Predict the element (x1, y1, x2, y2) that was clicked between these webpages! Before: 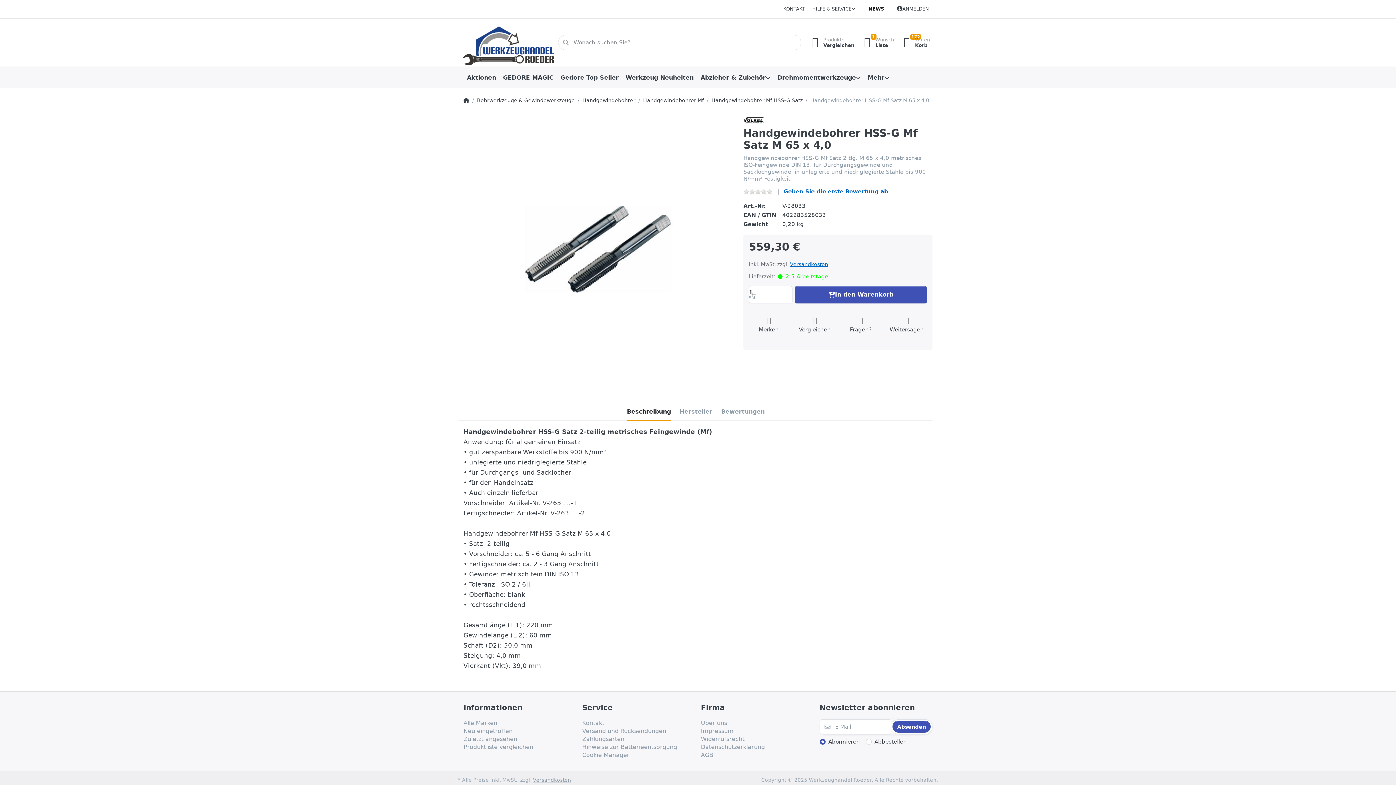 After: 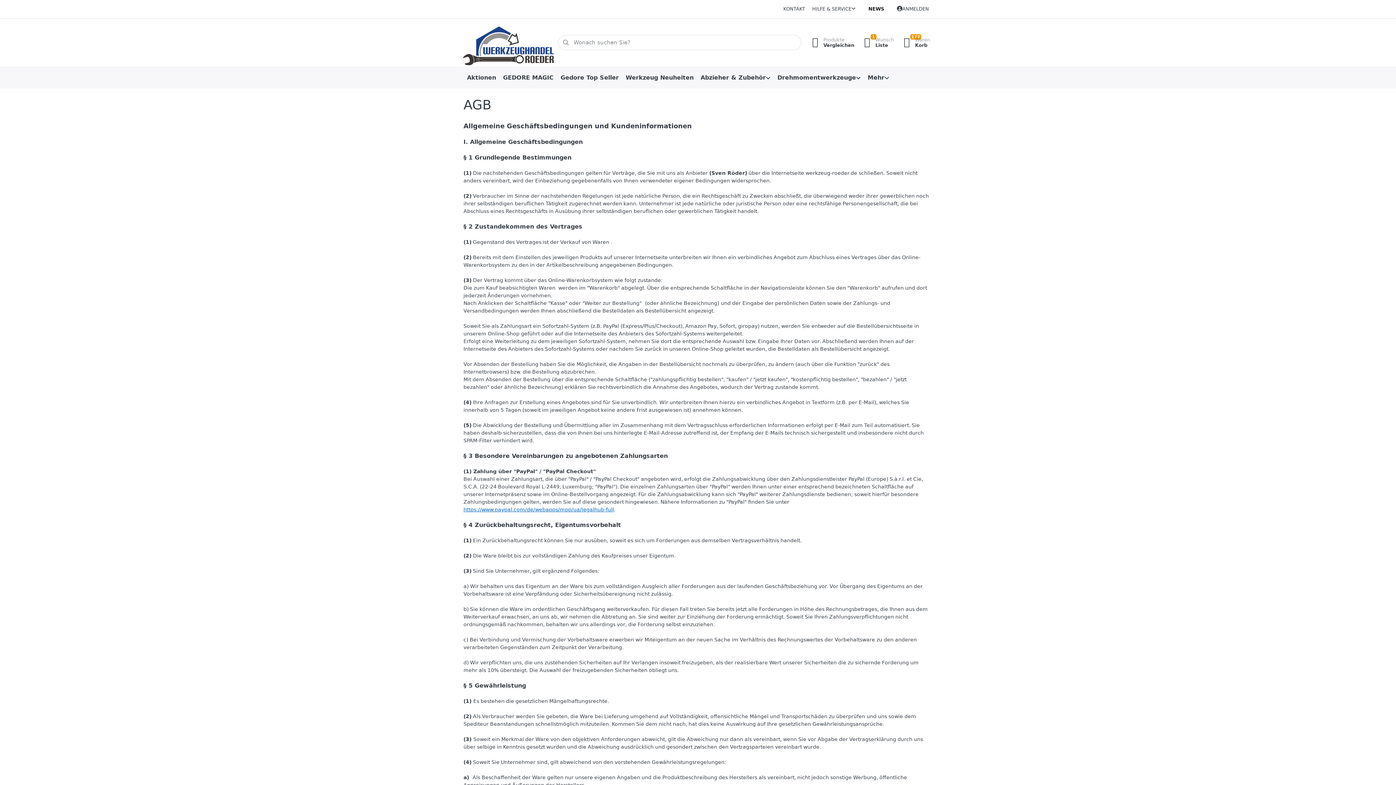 Action: bbox: (701, 751, 713, 759) label: AGB